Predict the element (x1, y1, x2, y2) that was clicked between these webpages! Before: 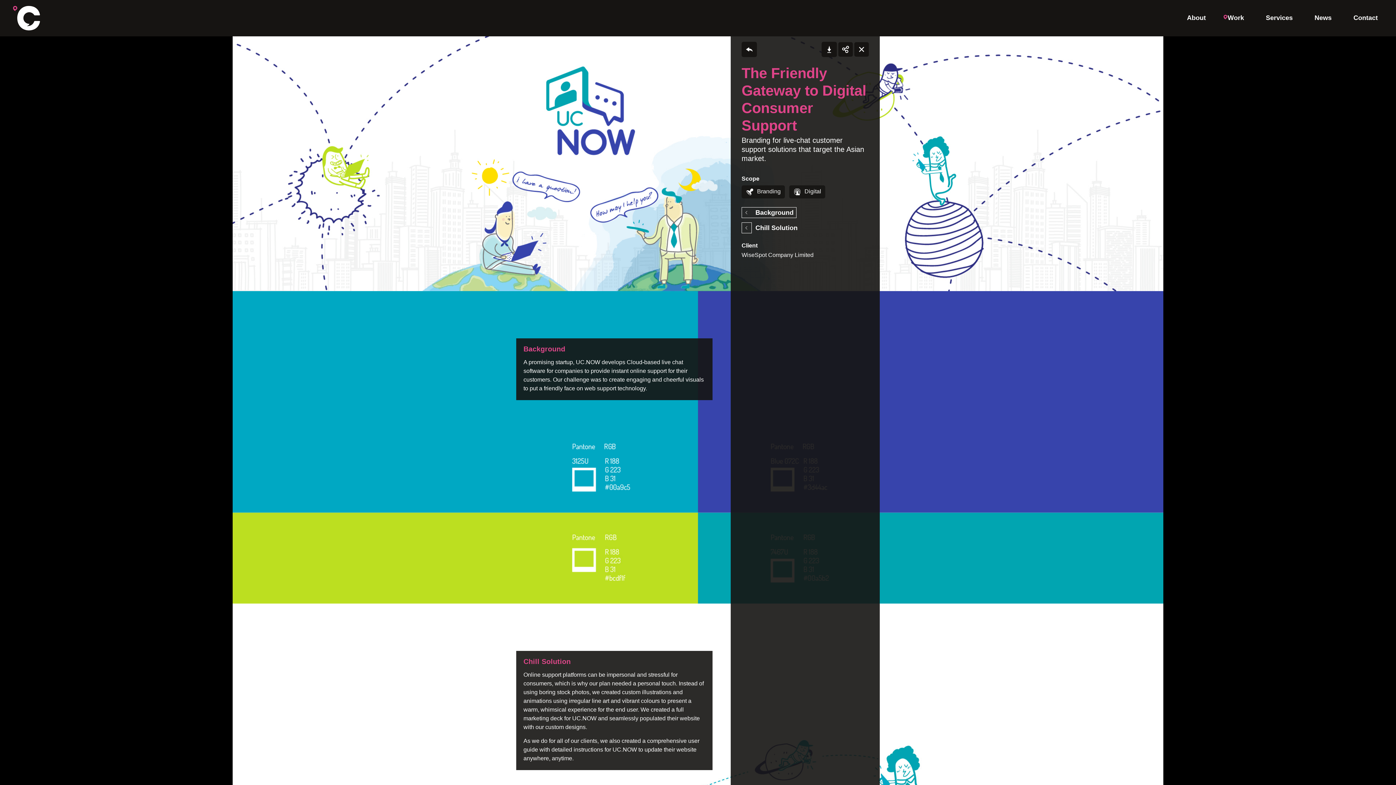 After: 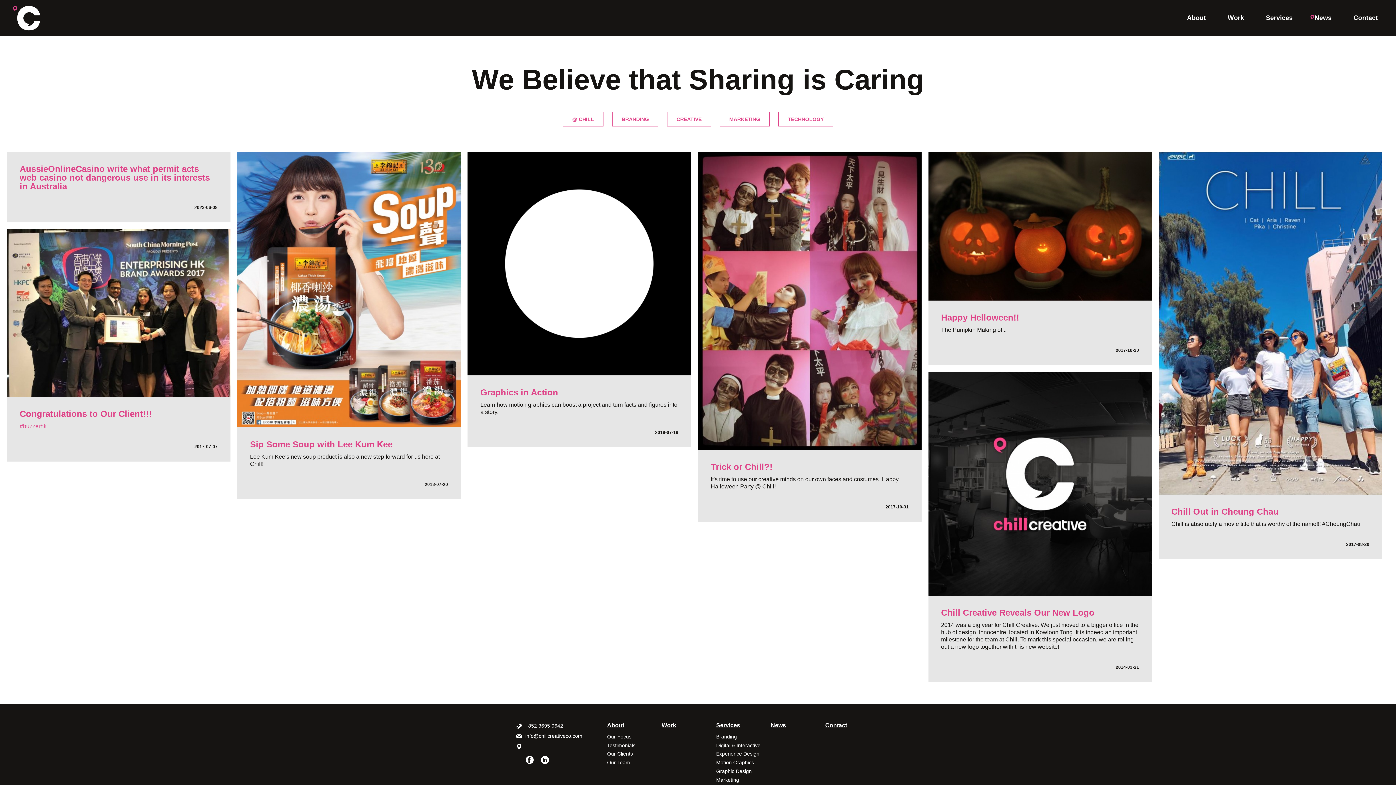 Action: bbox: (1314, 14, 1332, 21) label: News